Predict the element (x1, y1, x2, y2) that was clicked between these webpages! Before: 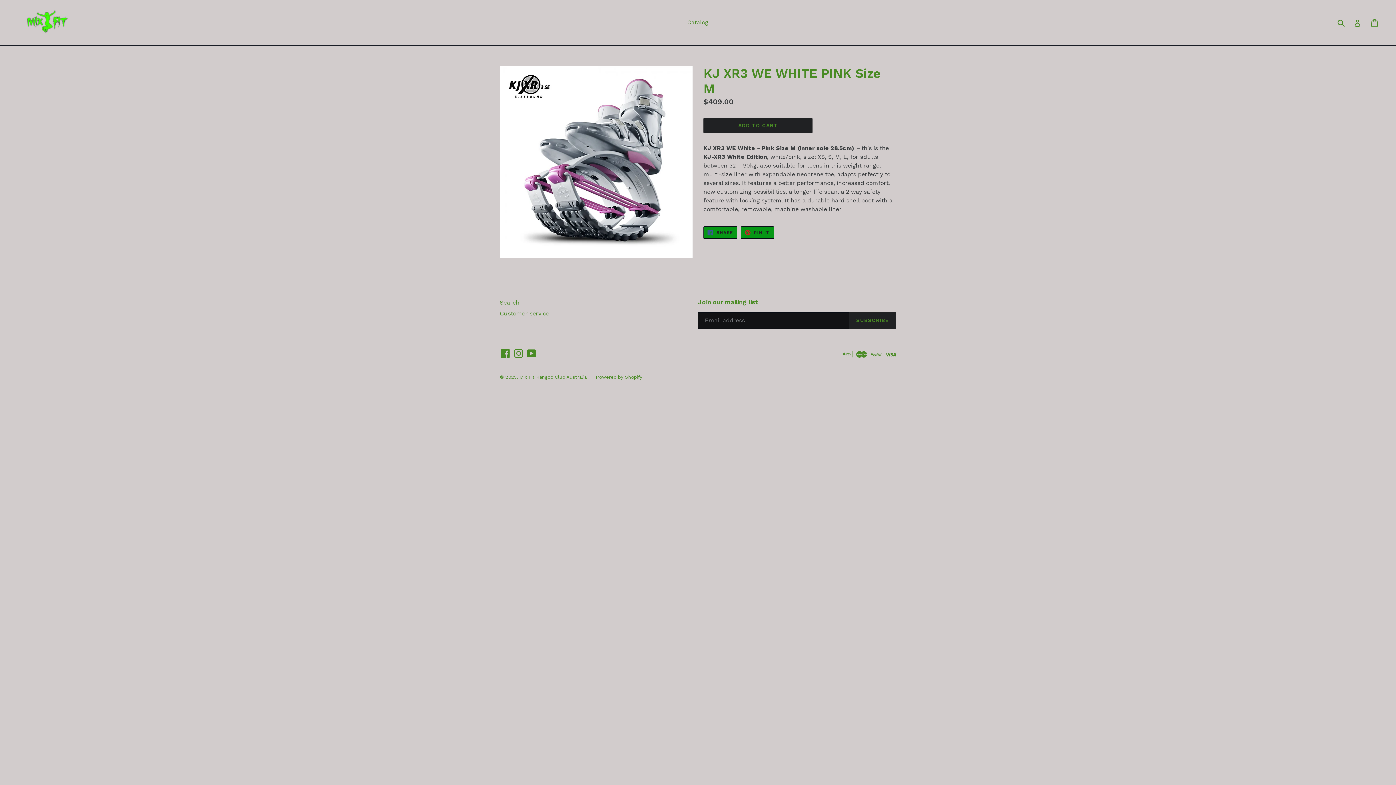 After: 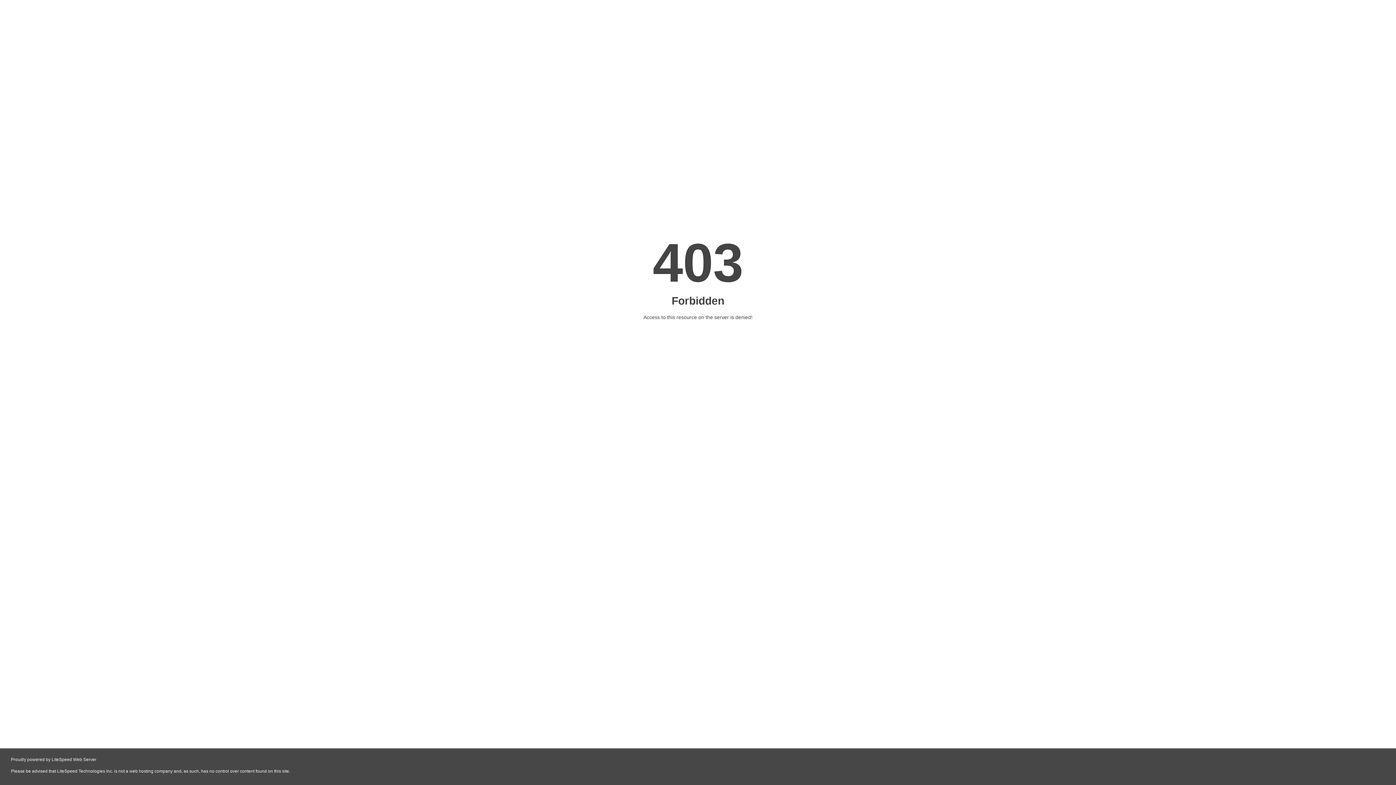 Action: bbox: (500, 310, 549, 317) label: Customer service